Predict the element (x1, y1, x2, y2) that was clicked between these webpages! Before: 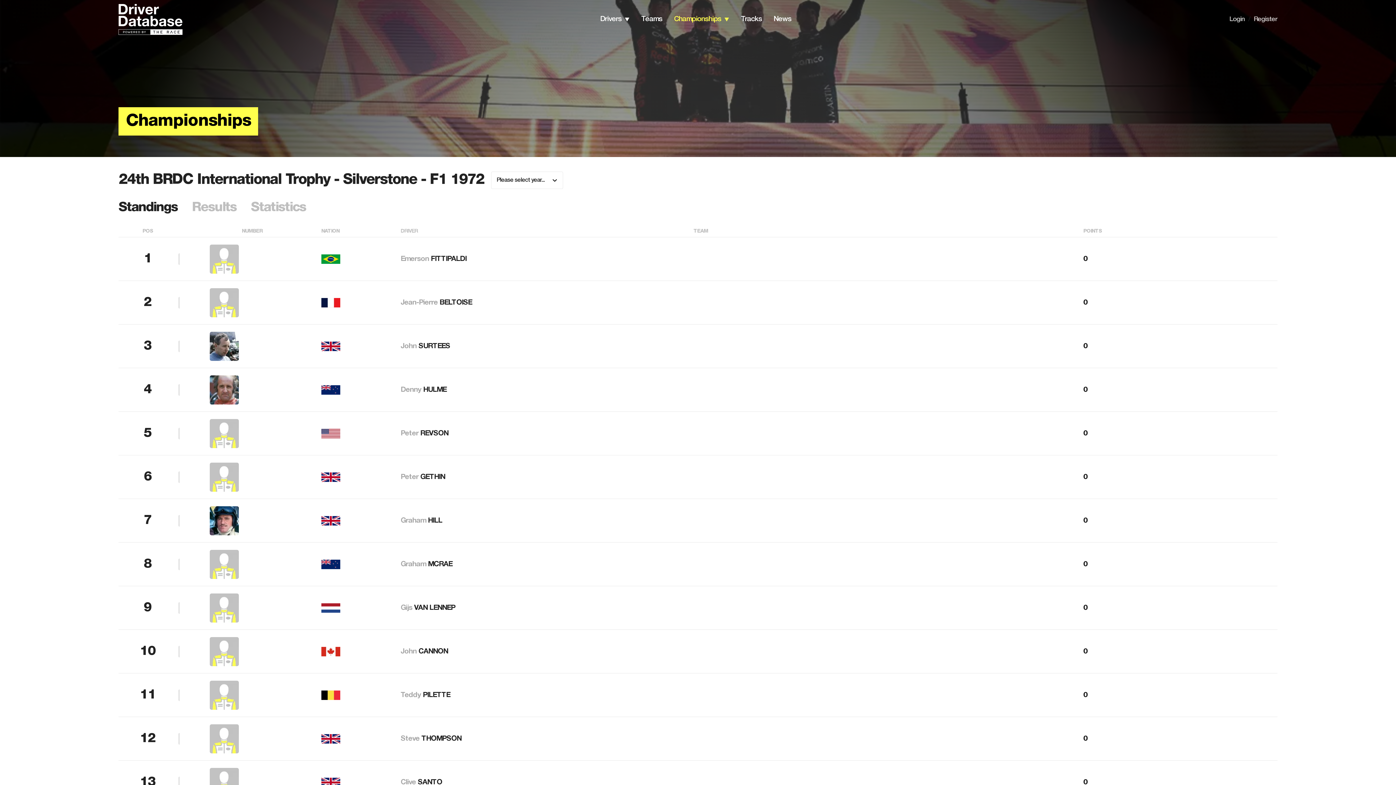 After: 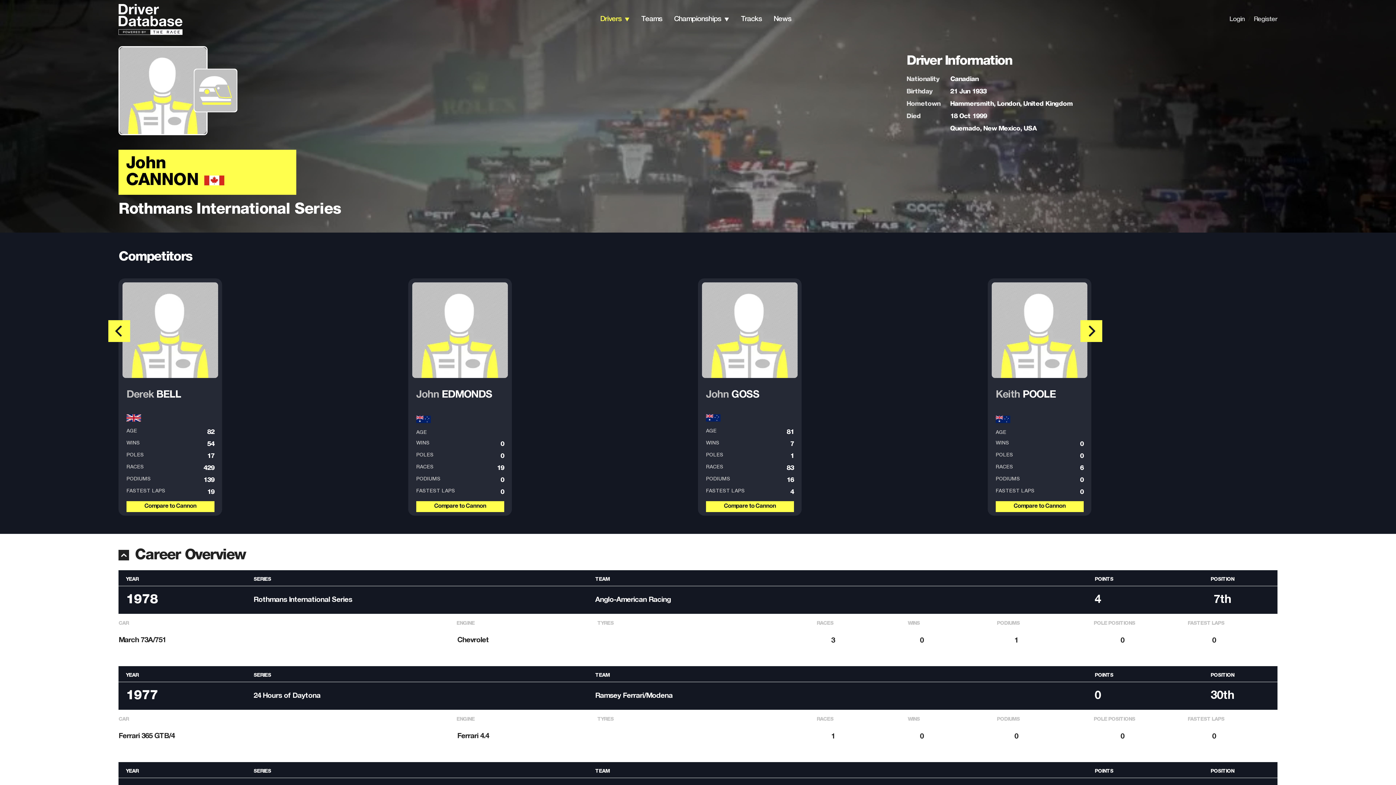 Action: label: John CANNON bbox: (400, 648, 448, 655)